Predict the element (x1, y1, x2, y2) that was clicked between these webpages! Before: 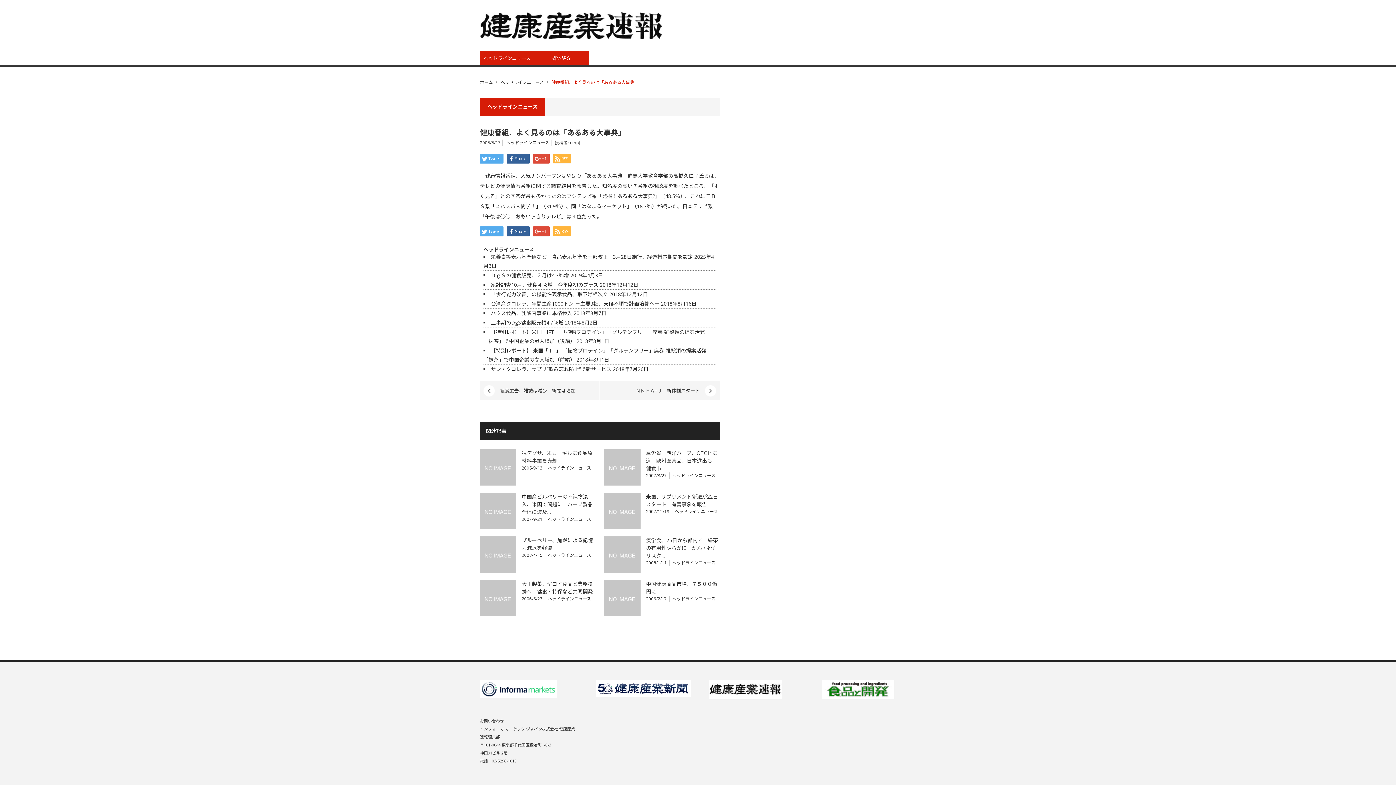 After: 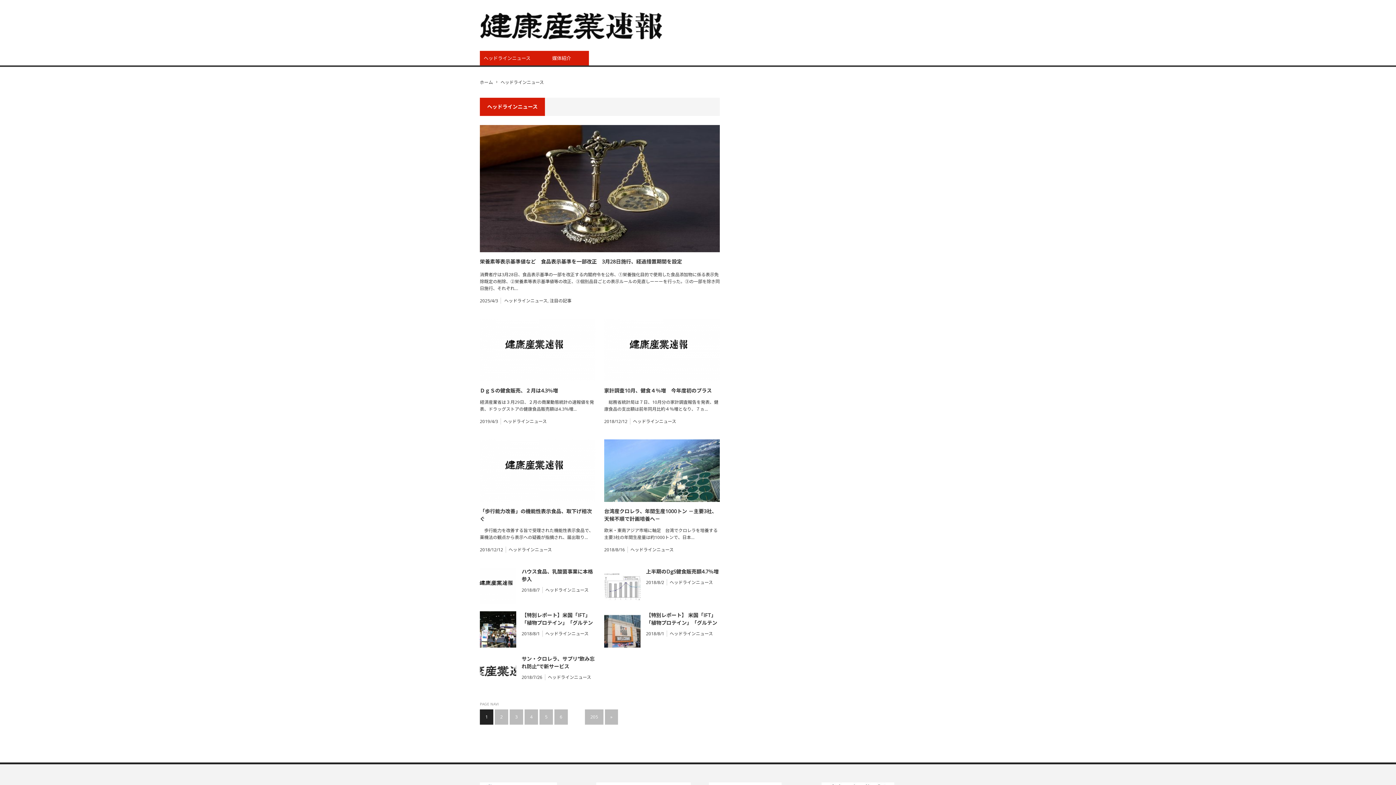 Action: label: ヘッドラインニュース bbox: (548, 465, 591, 471)